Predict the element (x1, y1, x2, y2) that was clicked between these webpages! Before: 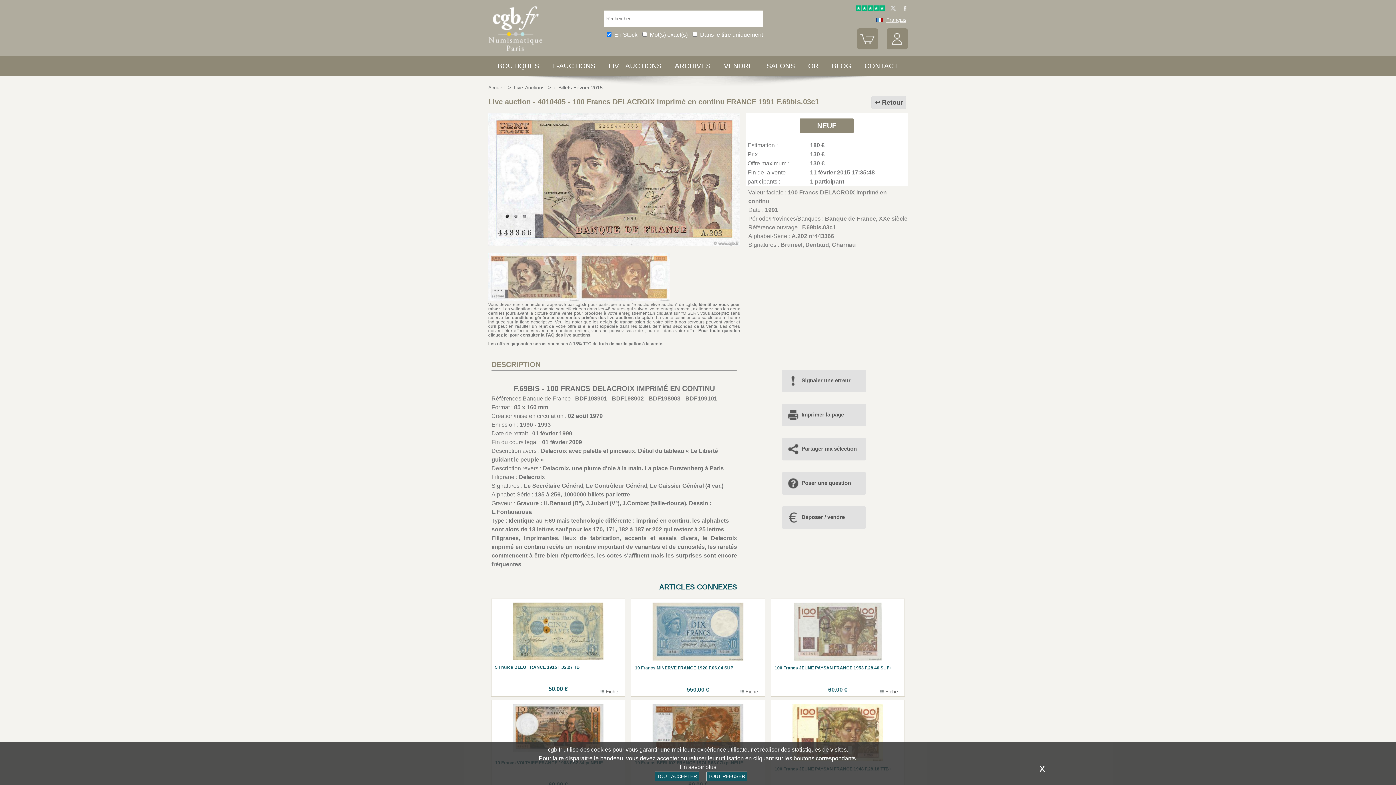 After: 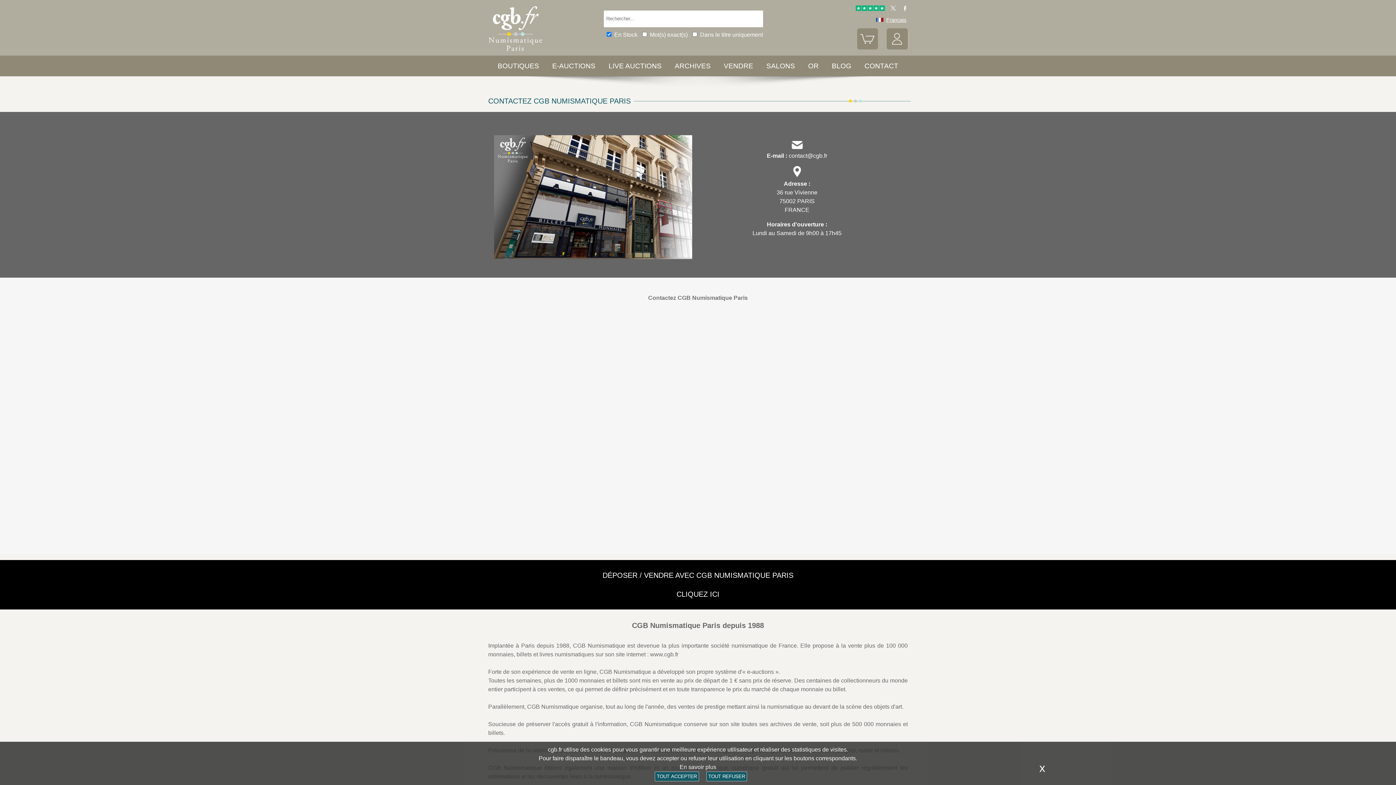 Action: bbox: (864, 62, 898, 69) label: CONTACT